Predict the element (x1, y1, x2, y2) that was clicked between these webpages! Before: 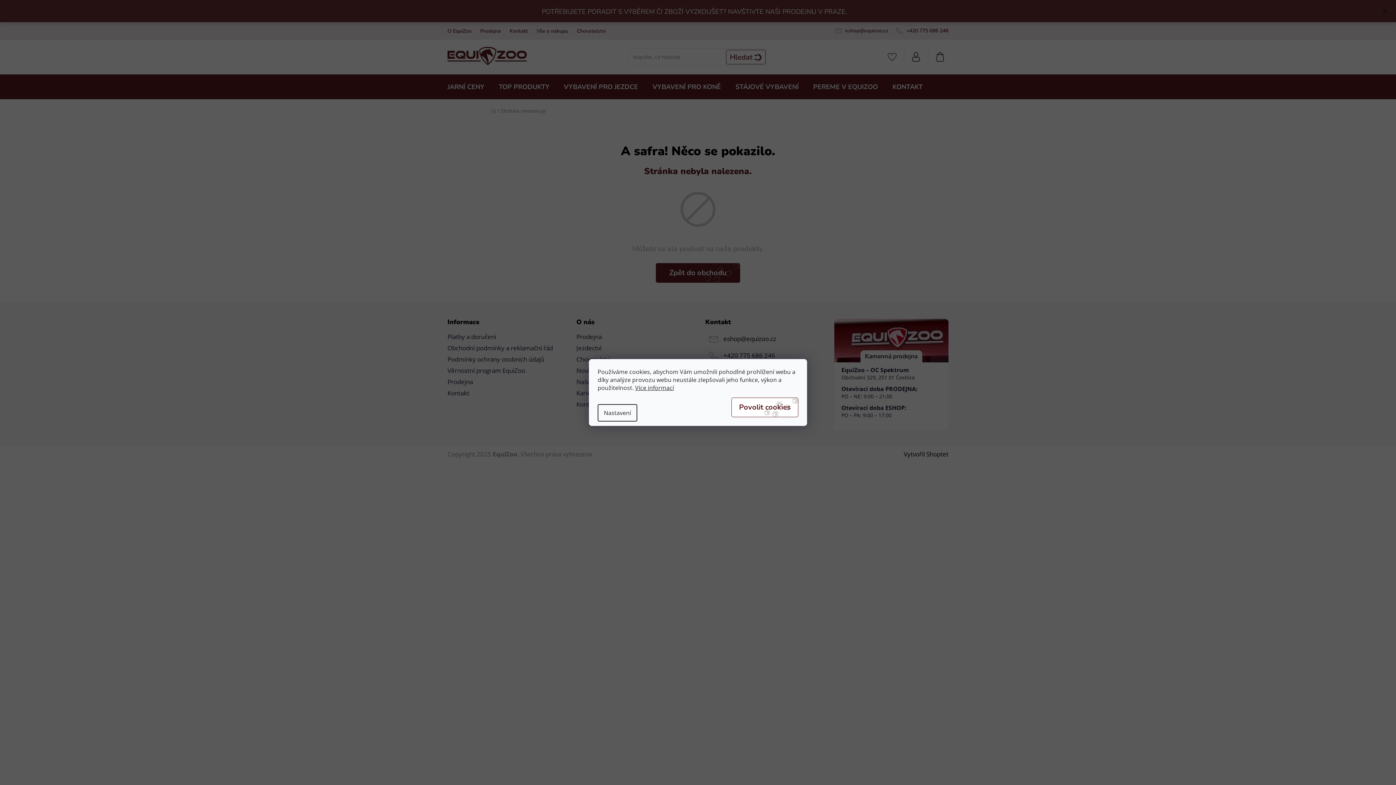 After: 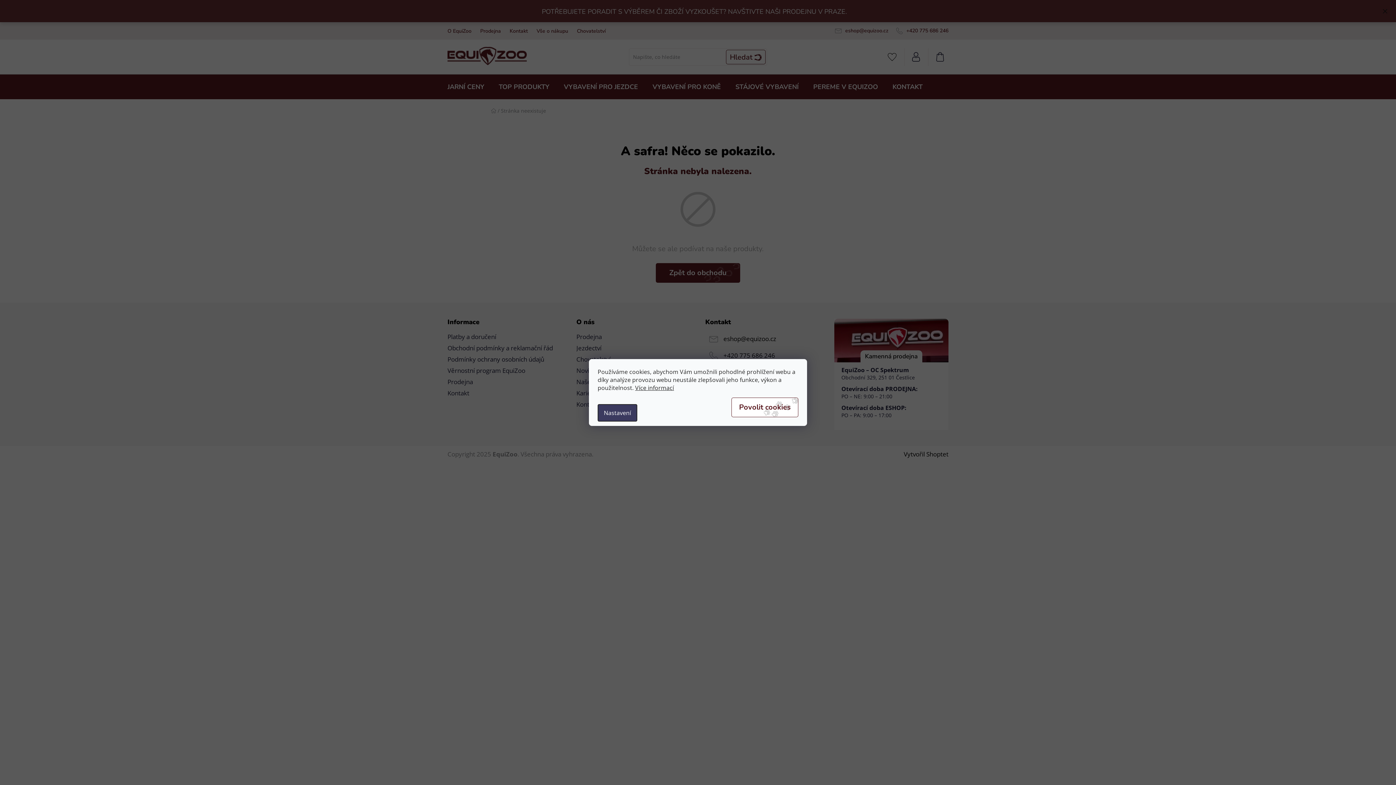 Action: bbox: (597, 404, 637, 421) label: Nastavení